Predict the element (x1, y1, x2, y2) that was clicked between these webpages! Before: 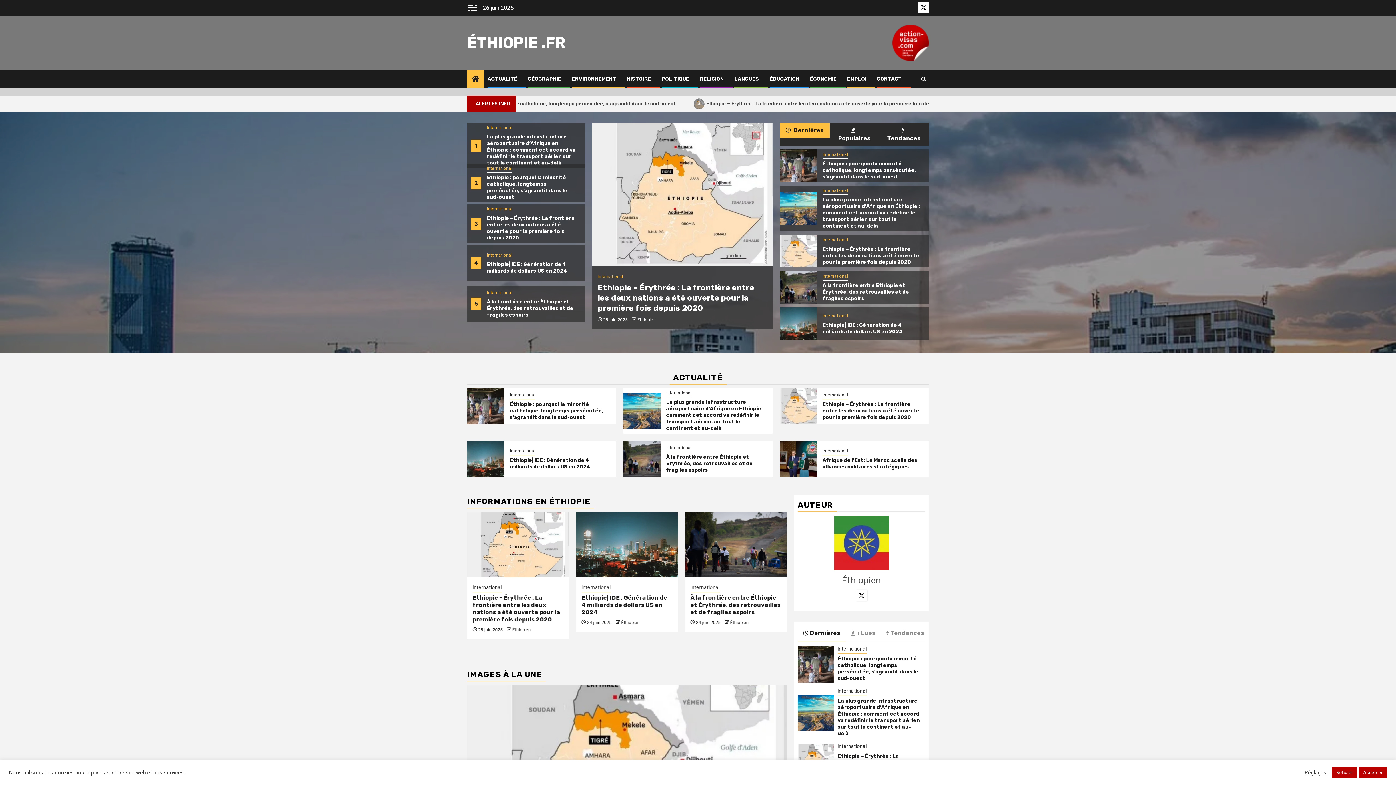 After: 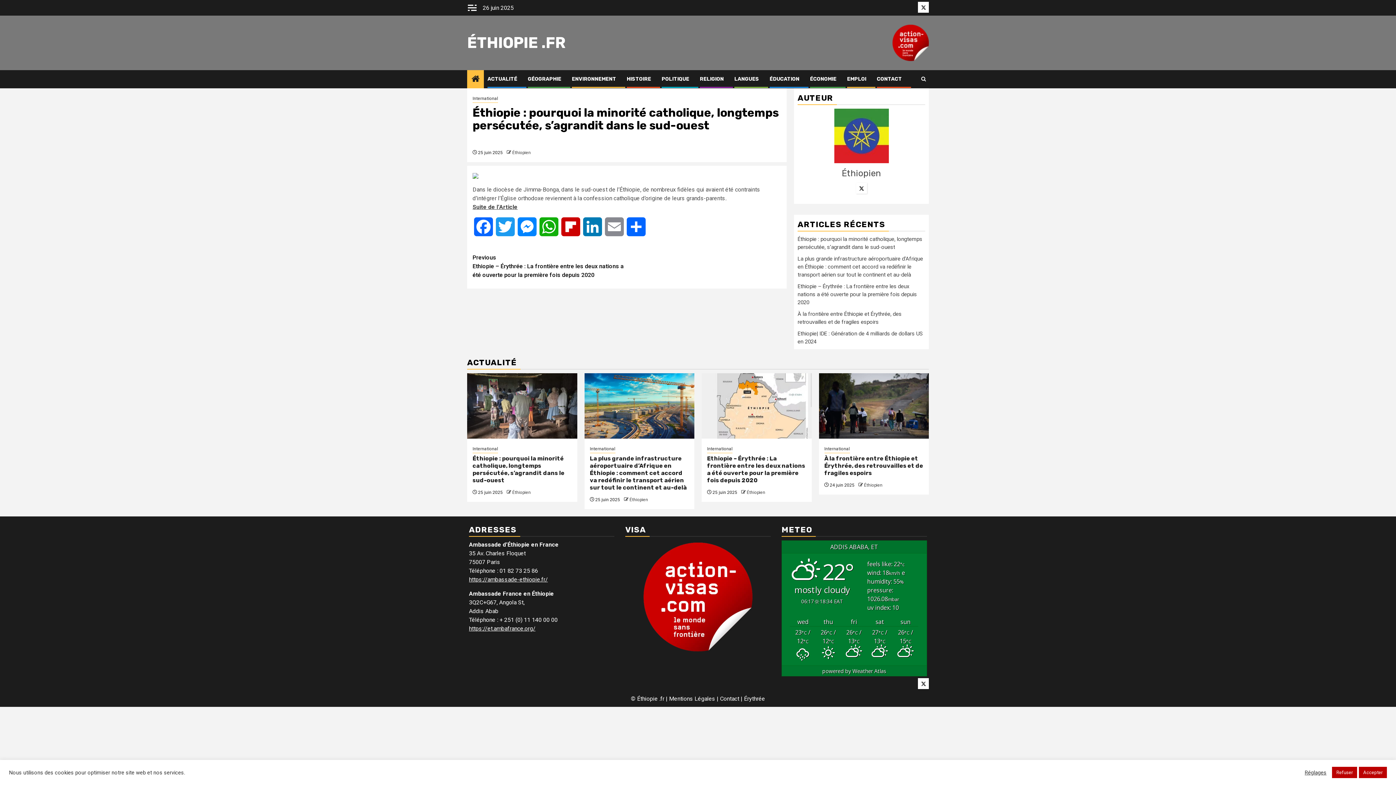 Action: bbox: (822, 160, 916, 179) label: Éthiopie : pourquoi la minorité catholique, longtemps persécutée, s’agrandit dans le sud-ouest